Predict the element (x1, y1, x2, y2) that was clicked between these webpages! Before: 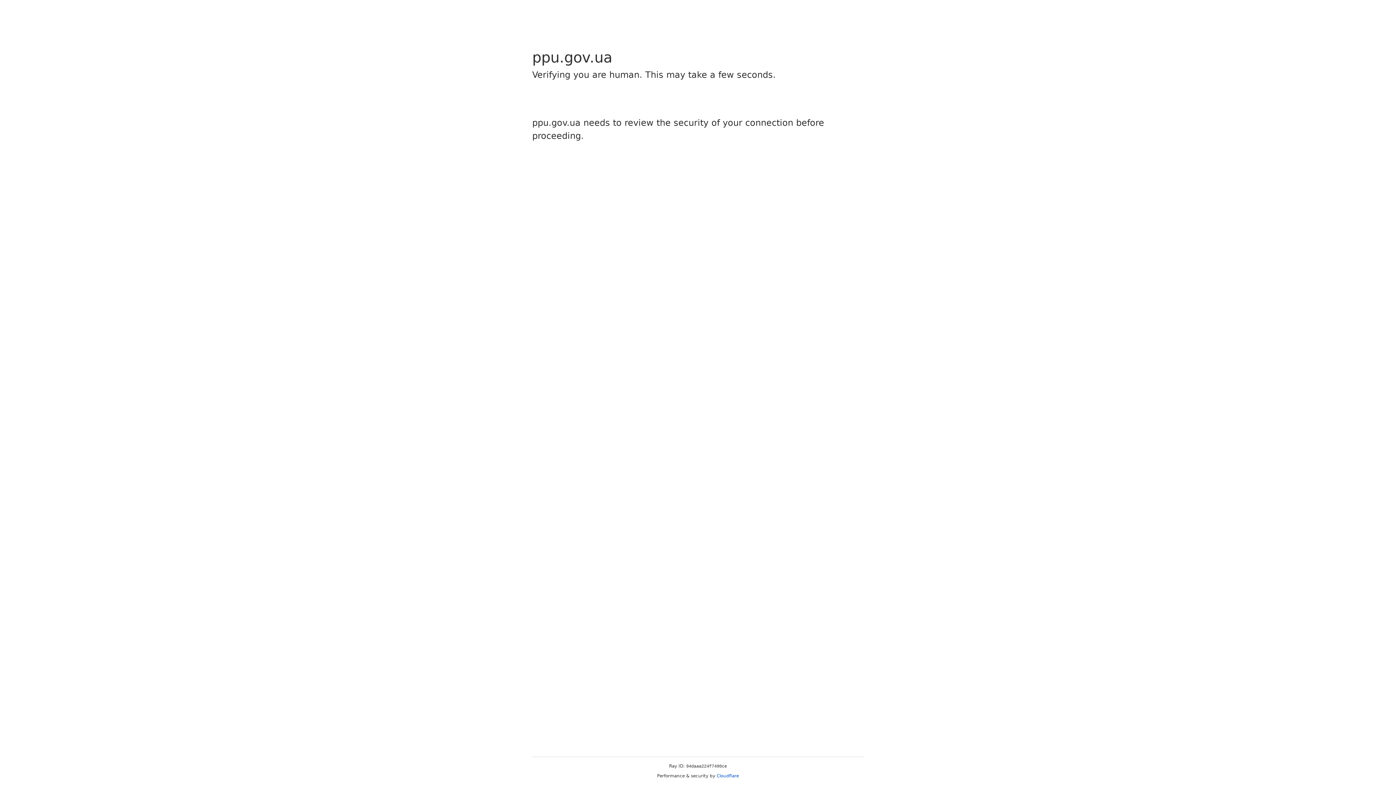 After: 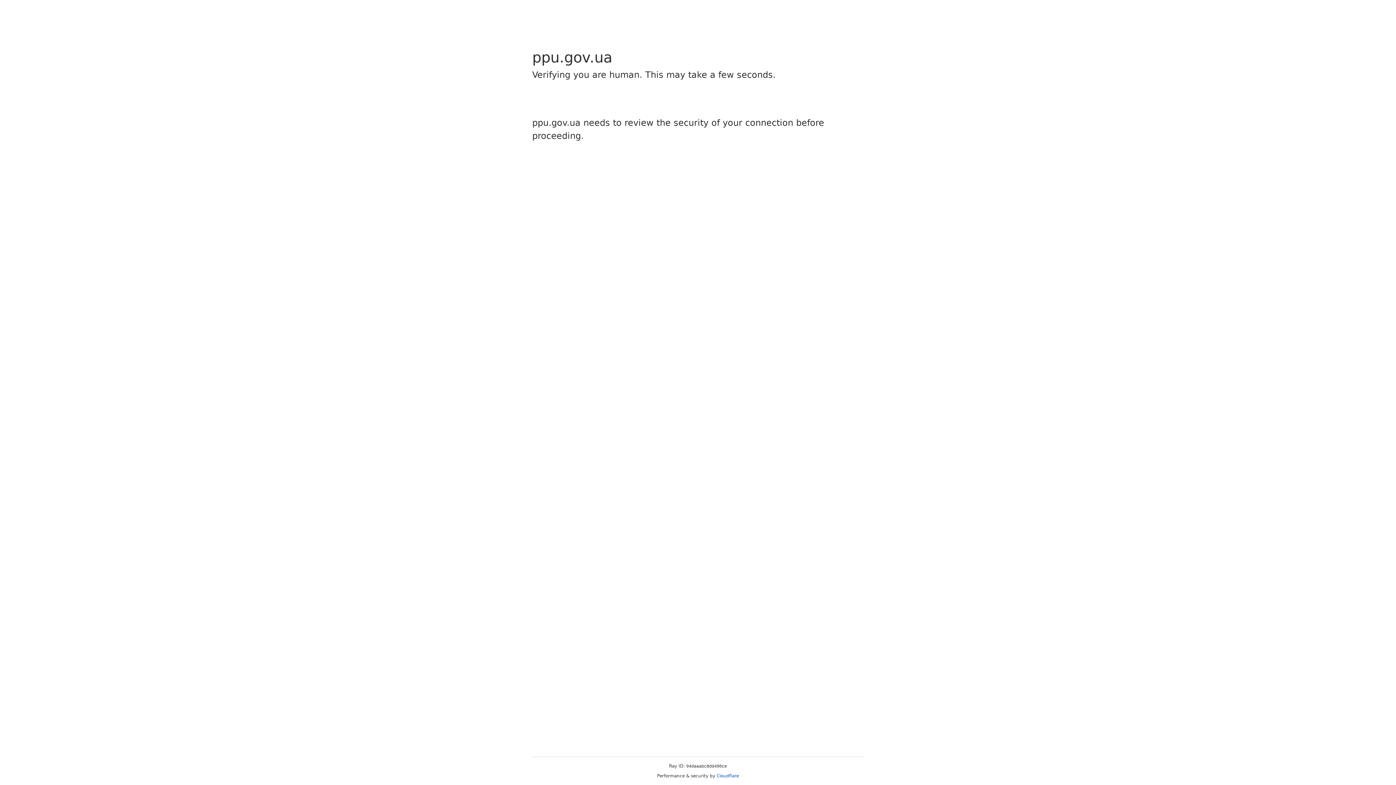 Action: label: Cloudflare bbox: (716, 773, 739, 778)